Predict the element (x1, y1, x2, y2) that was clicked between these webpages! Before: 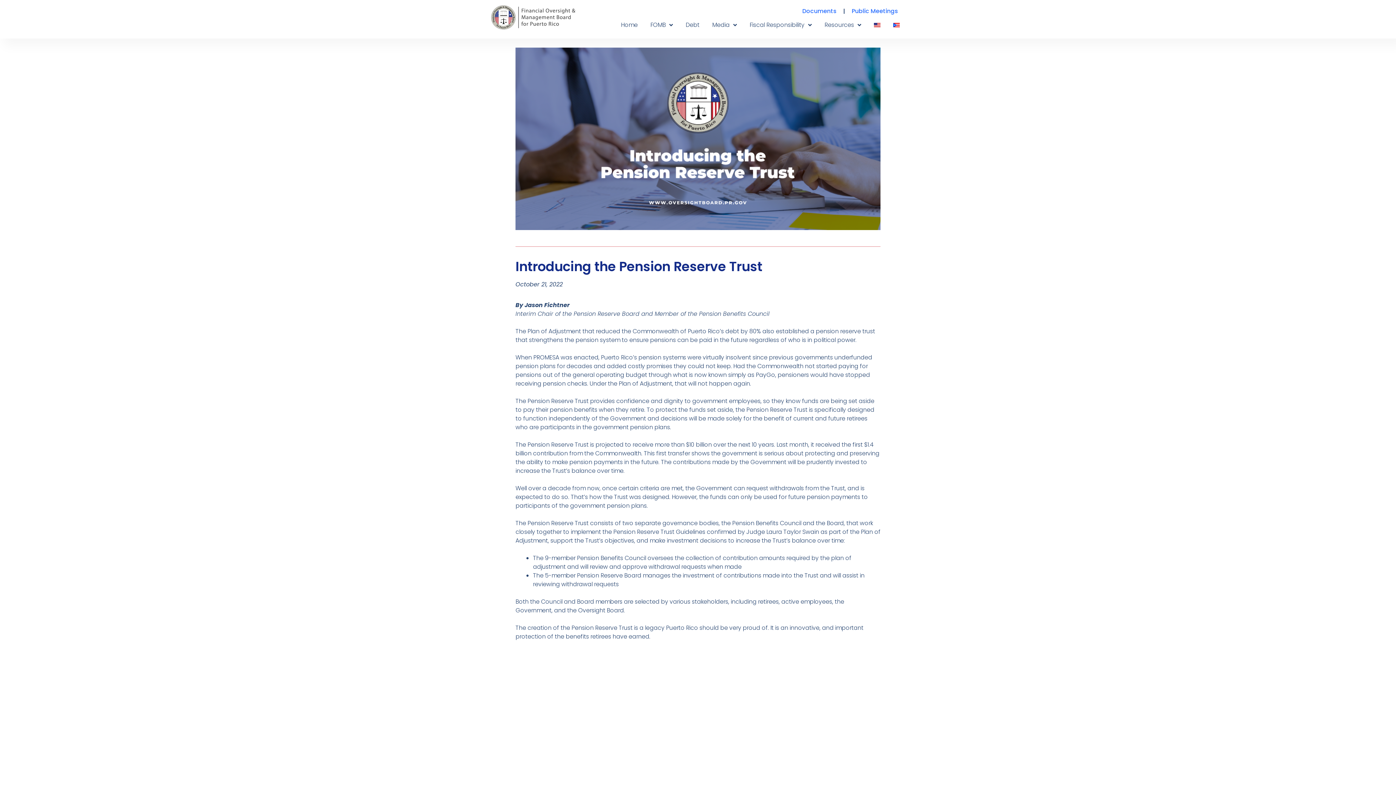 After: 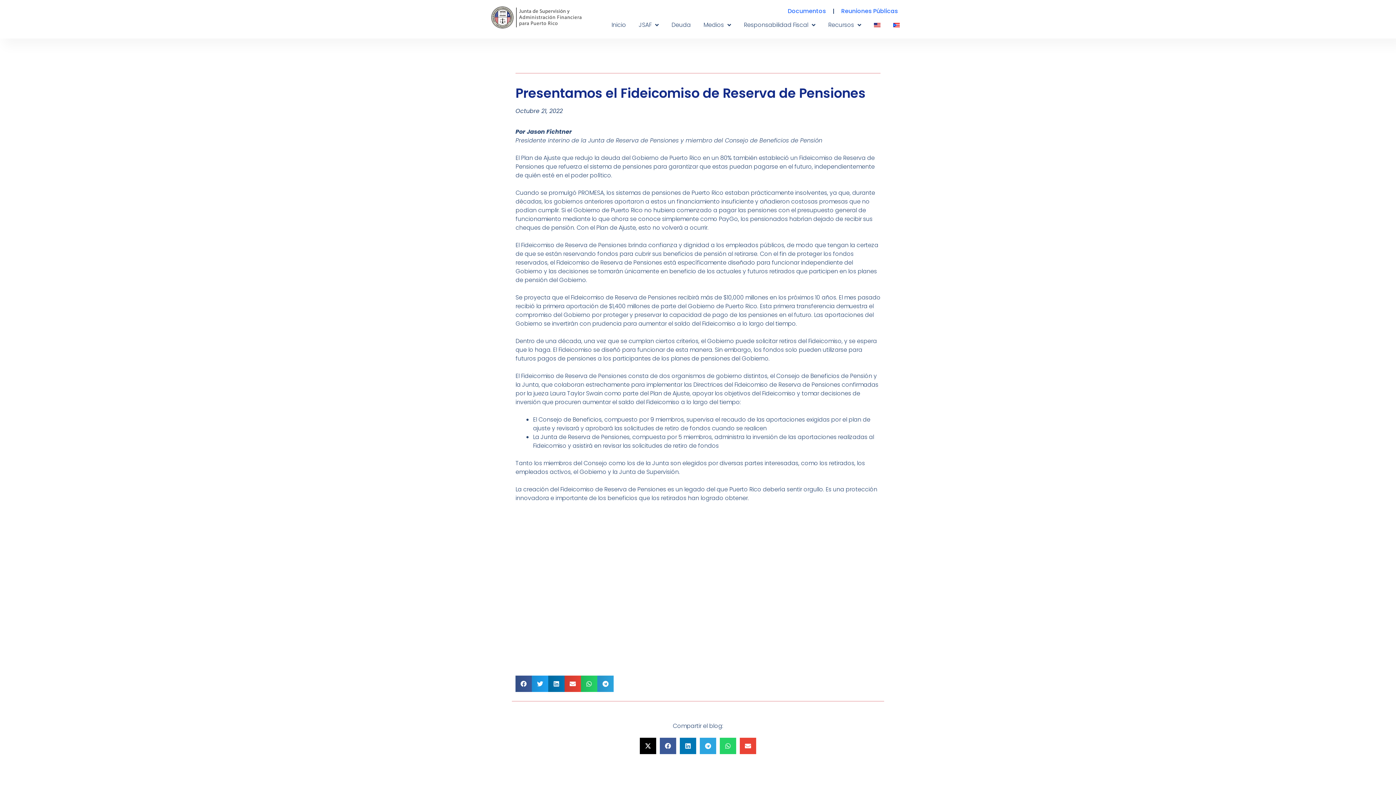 Action: bbox: (888, 18, 905, 31)